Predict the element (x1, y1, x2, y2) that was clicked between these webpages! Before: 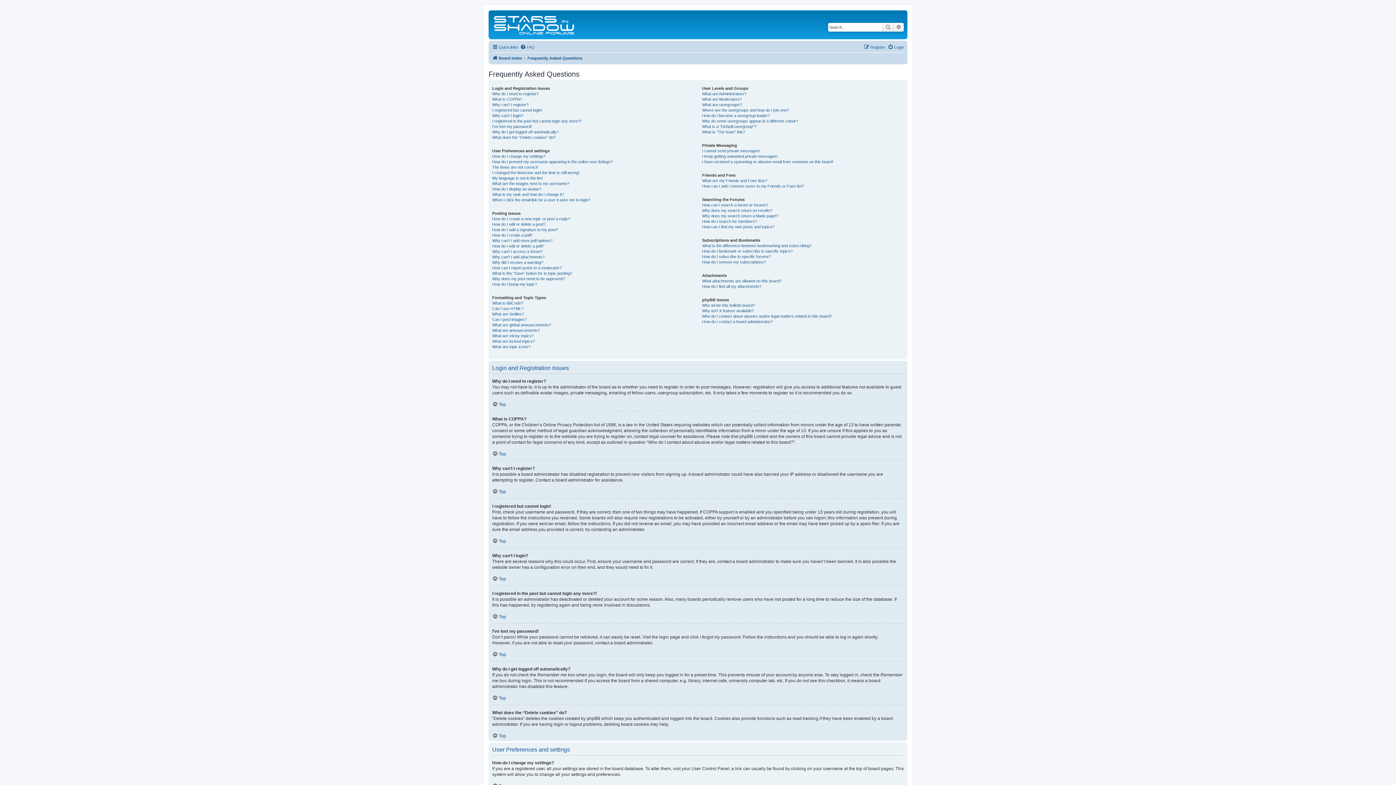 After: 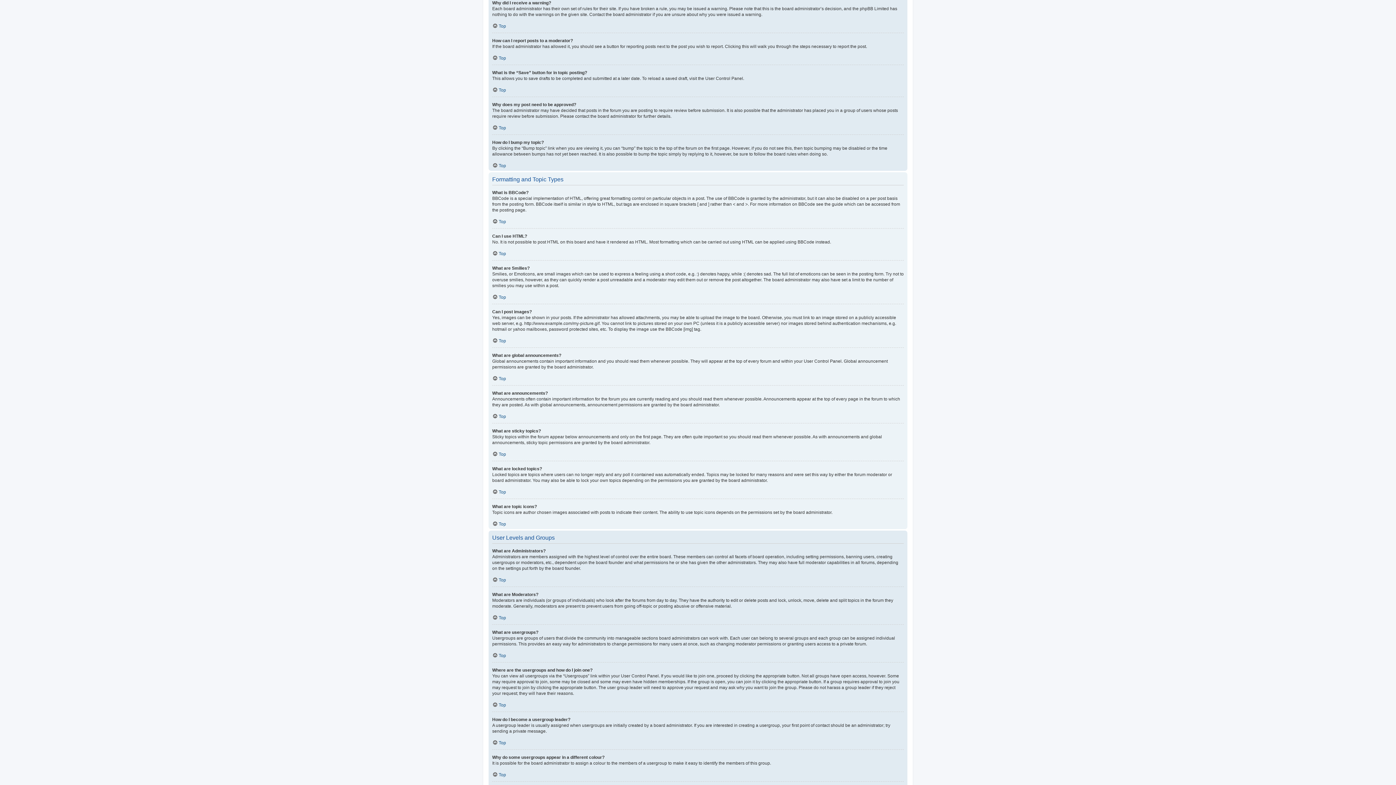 Action: label: Why did I receive a warning? bbox: (492, 260, 543, 265)